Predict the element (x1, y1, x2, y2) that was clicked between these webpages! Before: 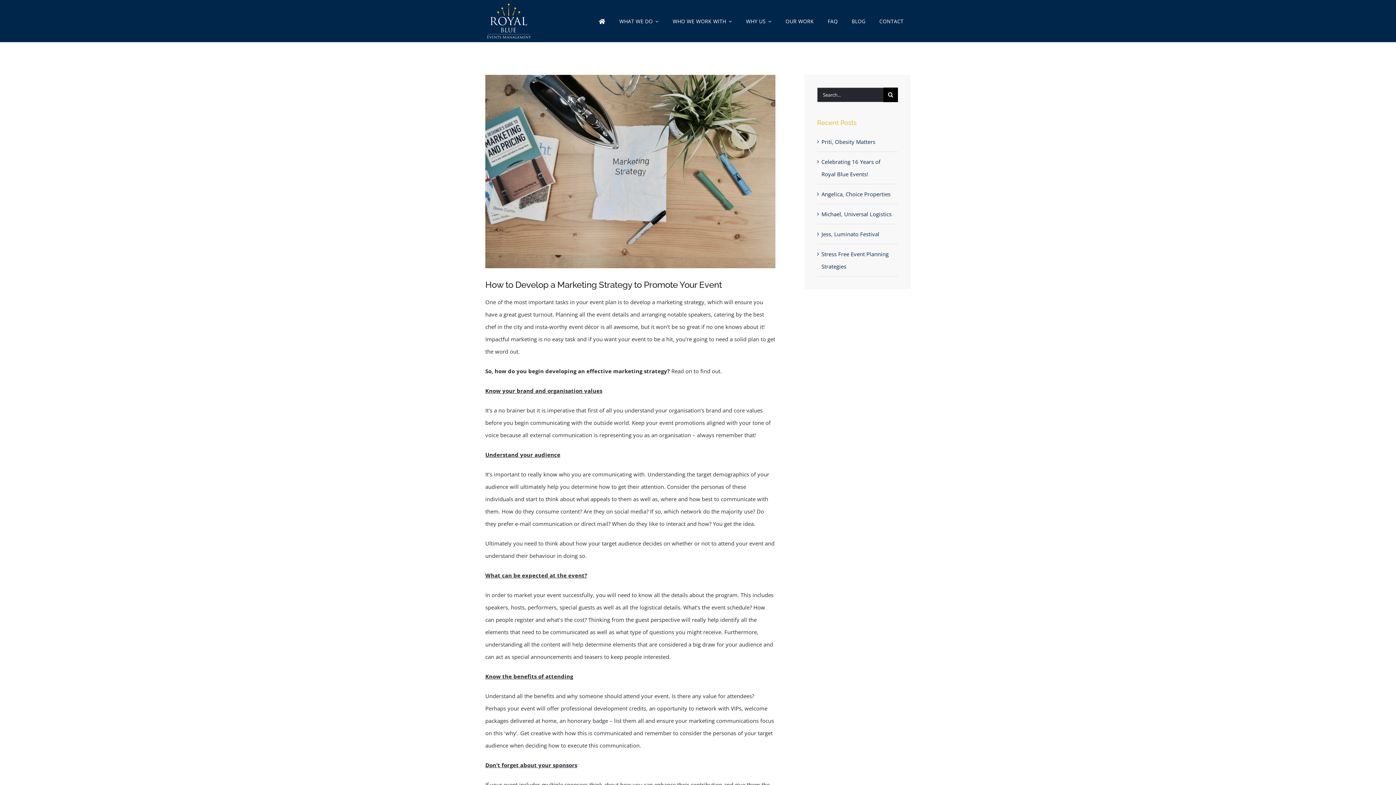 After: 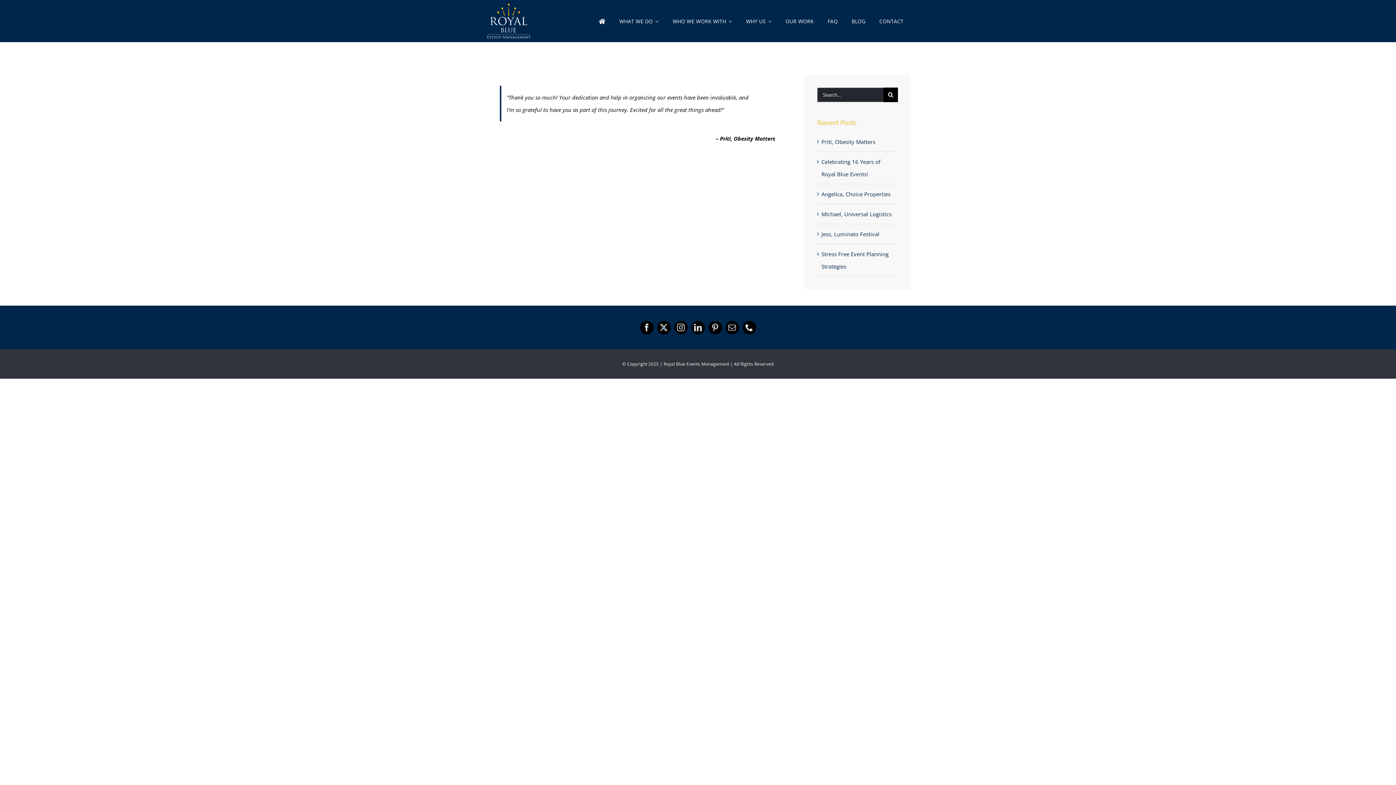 Action: bbox: (821, 138, 875, 145) label: Priti, Obesity Matters